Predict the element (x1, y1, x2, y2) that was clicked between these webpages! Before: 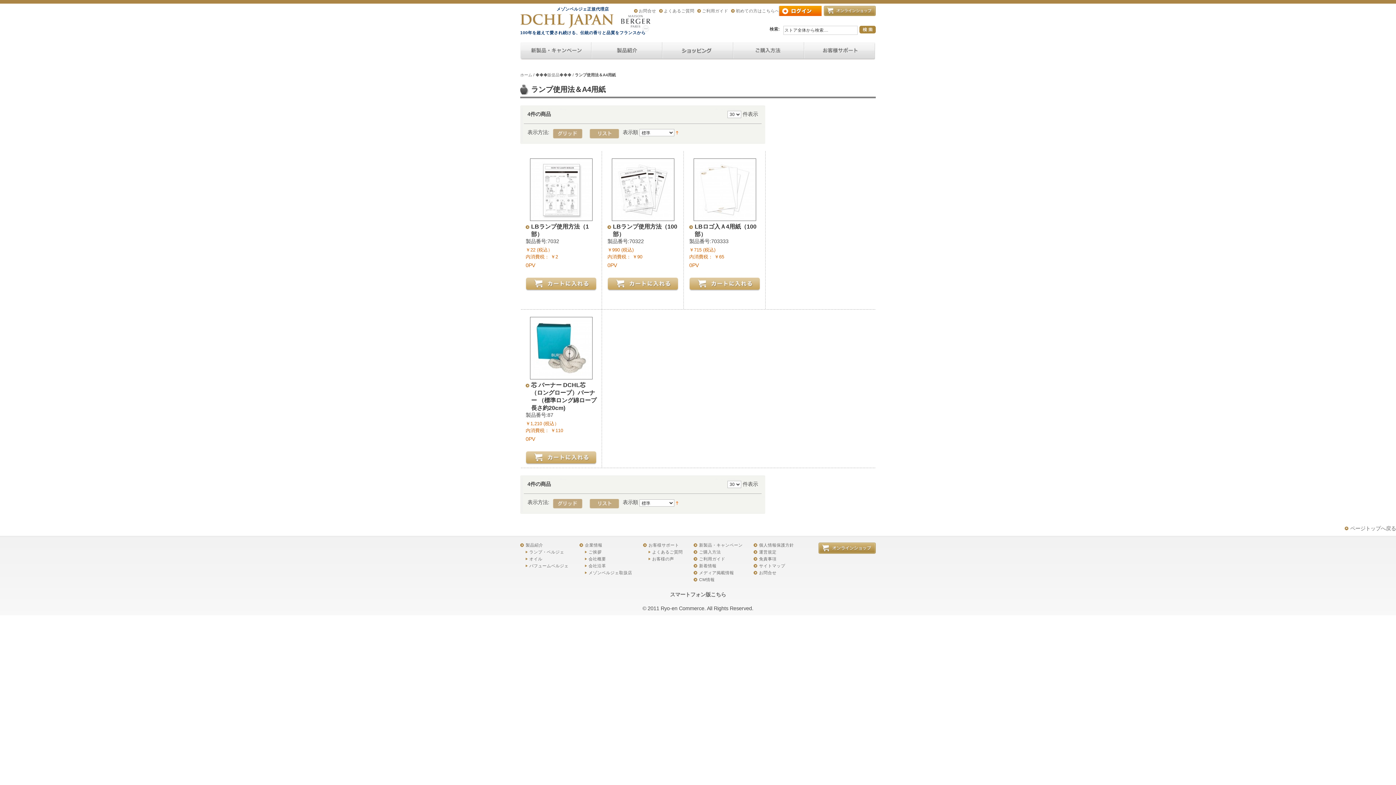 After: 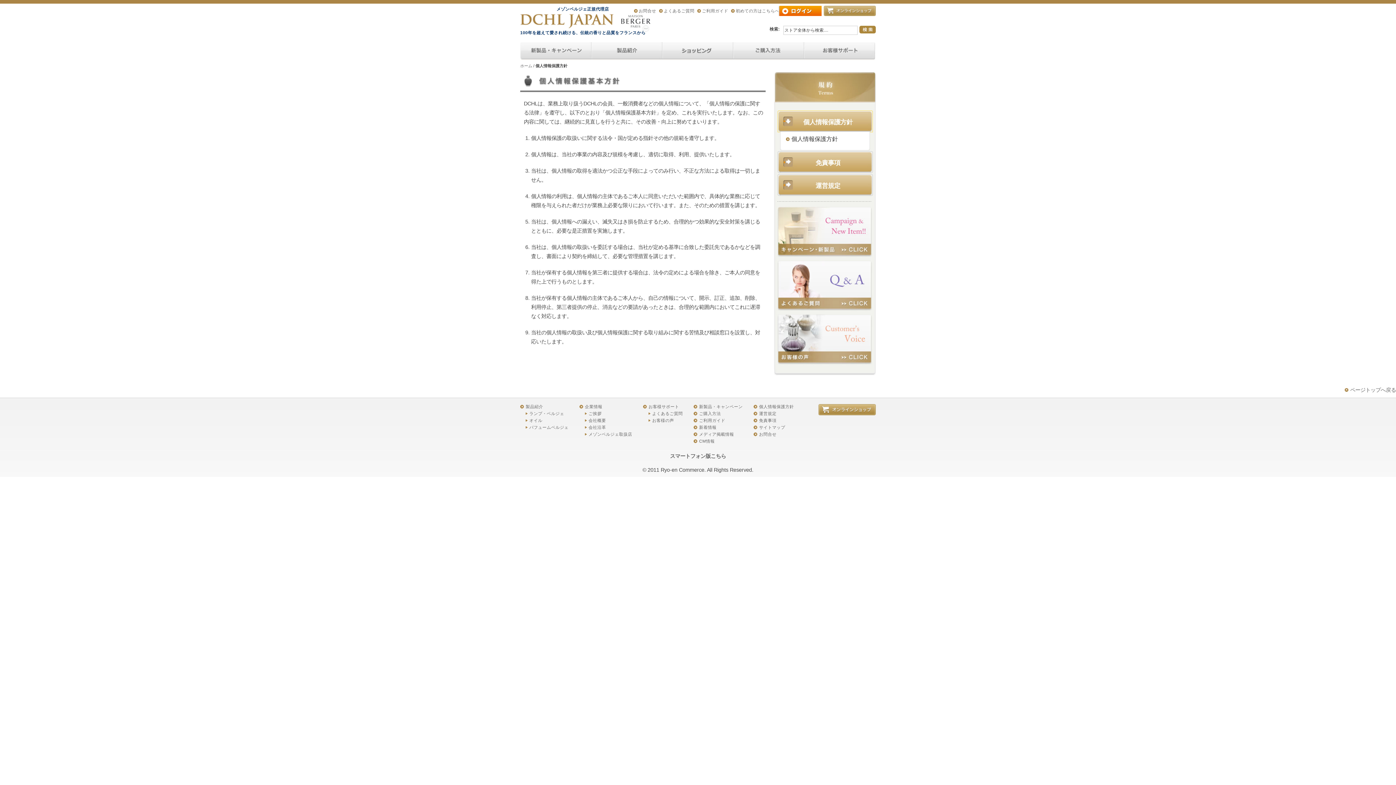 Action: bbox: (759, 543, 794, 547) label: 個人情報保護方針